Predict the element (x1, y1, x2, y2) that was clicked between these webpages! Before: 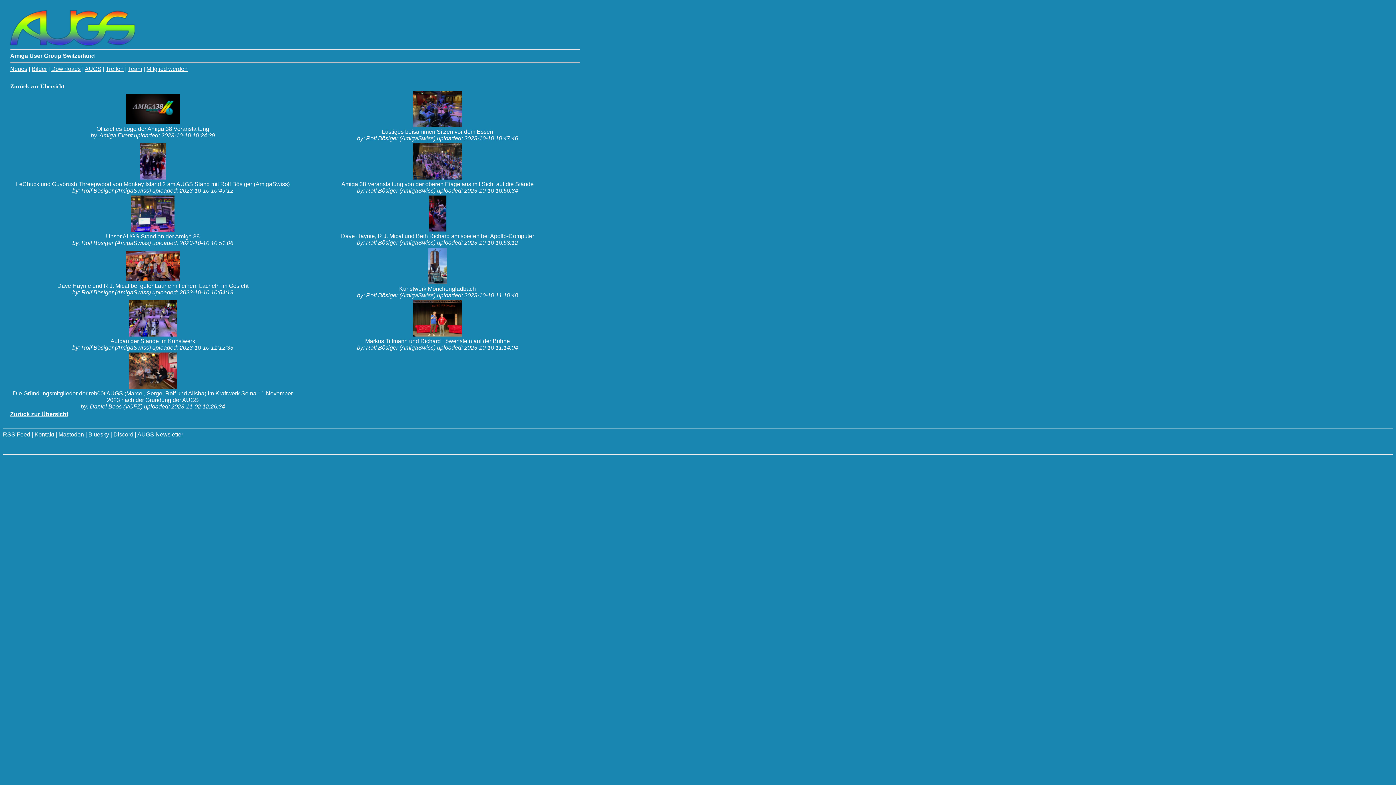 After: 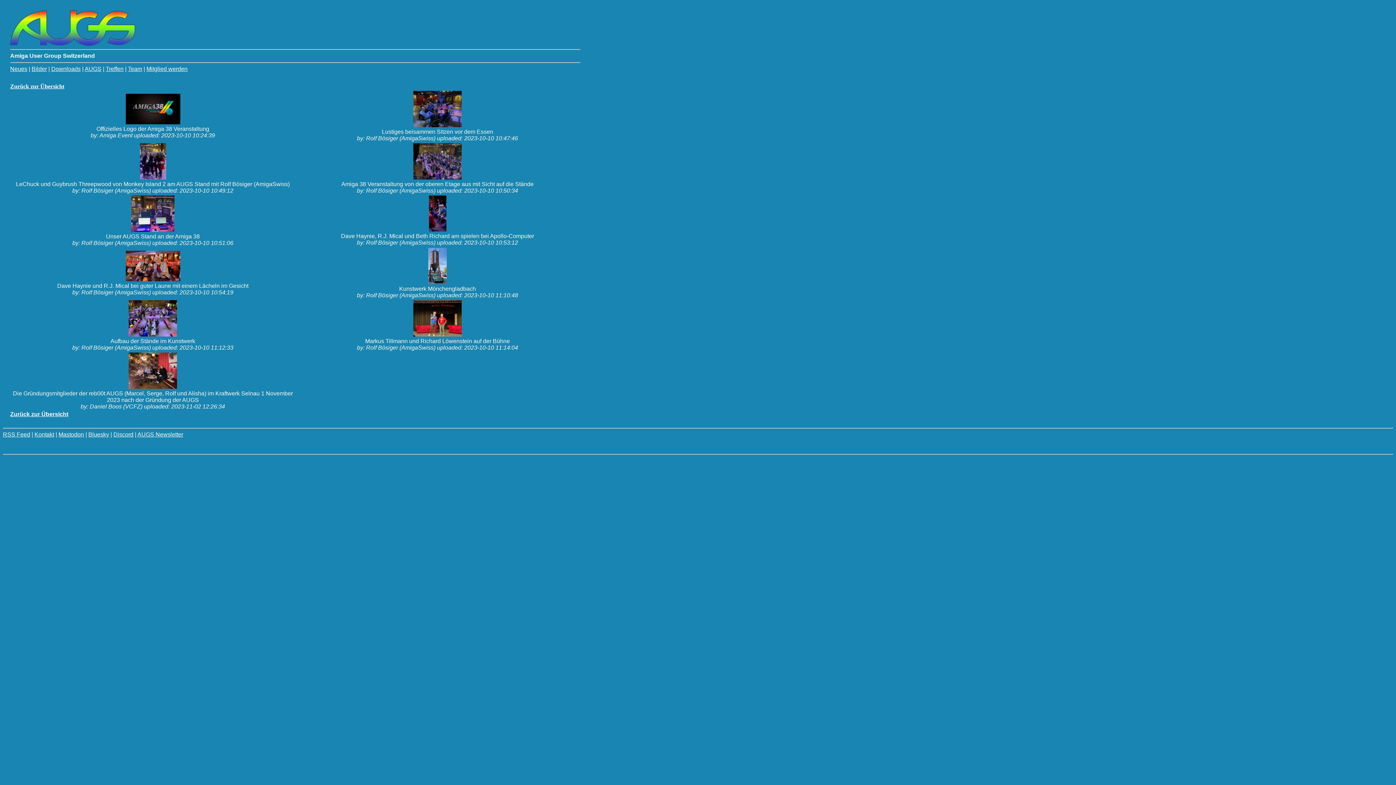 Action: bbox: (131, 226, 174, 233)